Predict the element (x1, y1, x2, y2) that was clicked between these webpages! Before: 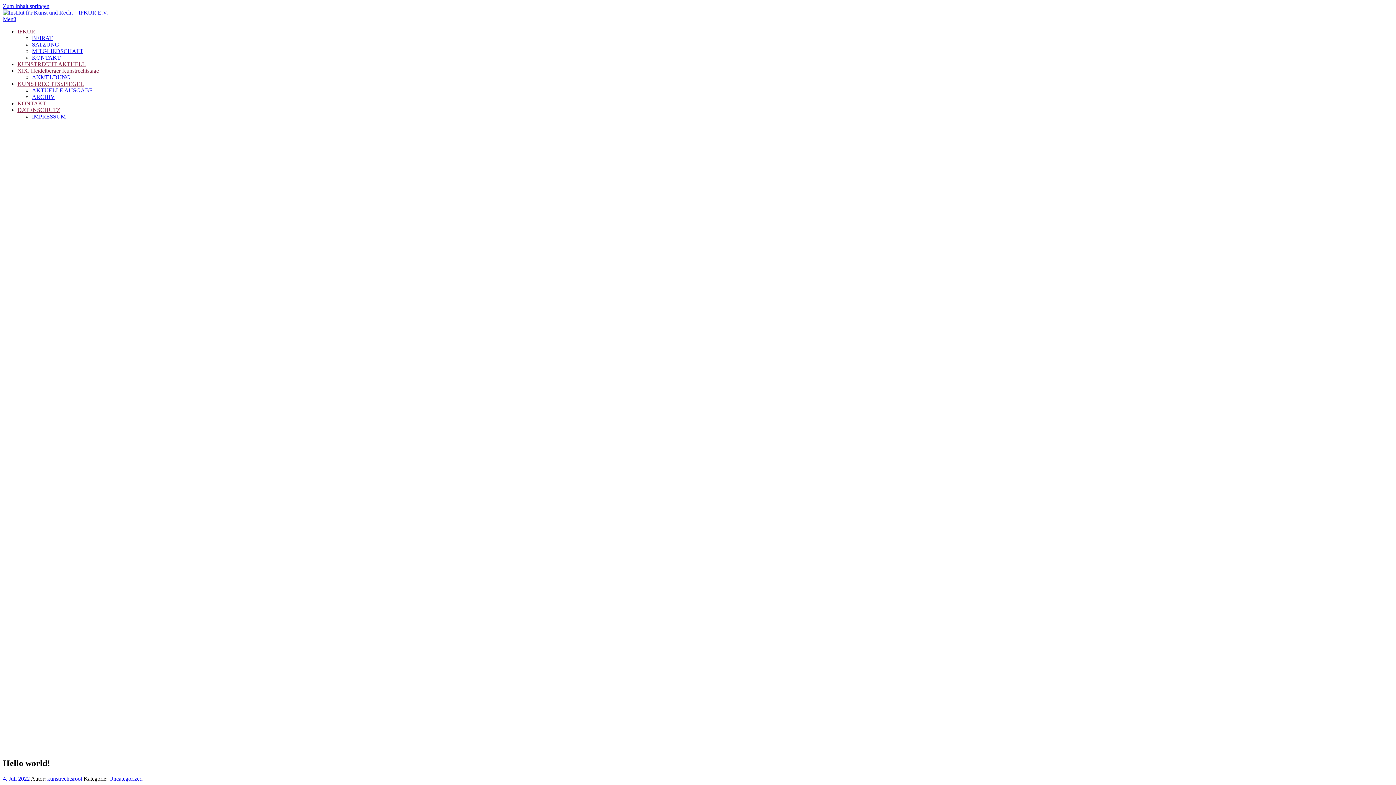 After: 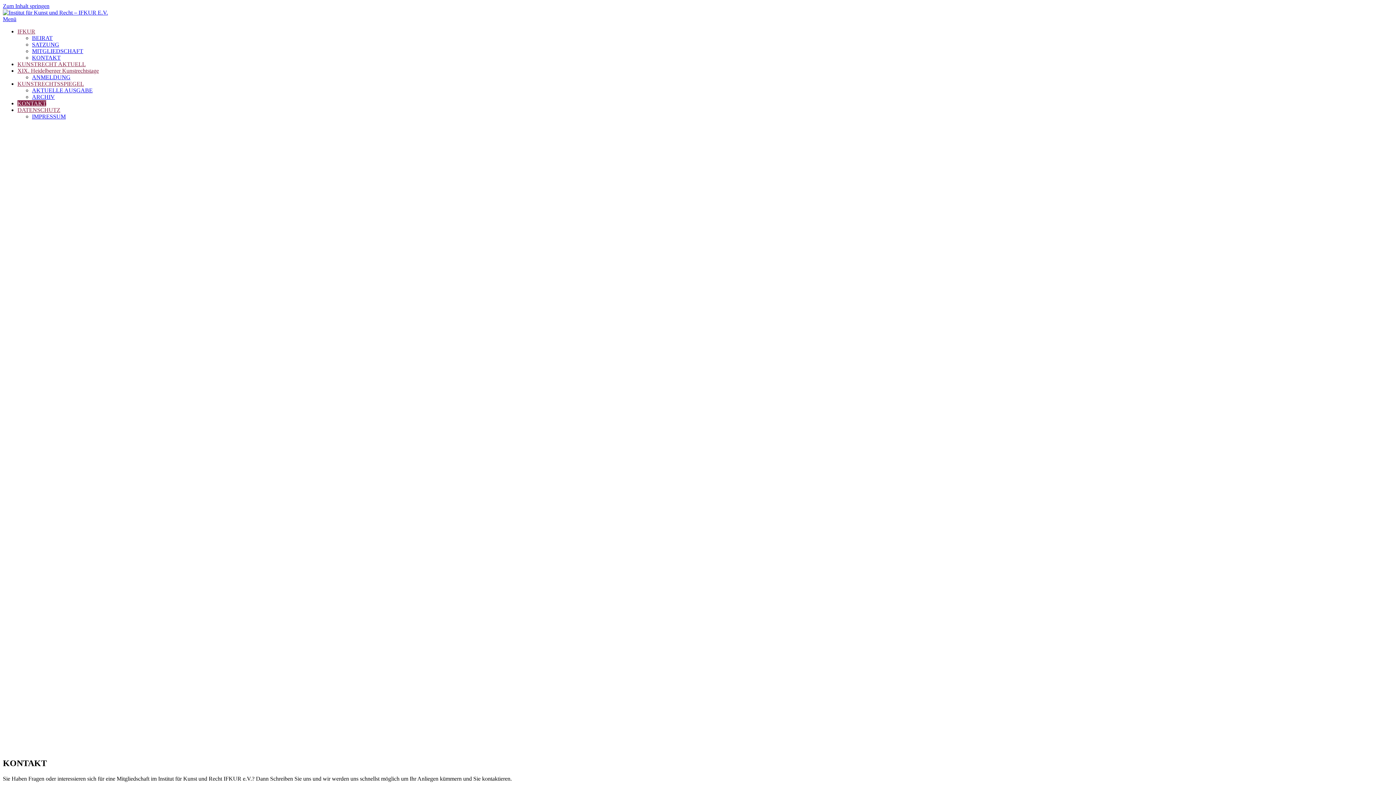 Action: bbox: (32, 54, 60, 60) label: KONTAKT